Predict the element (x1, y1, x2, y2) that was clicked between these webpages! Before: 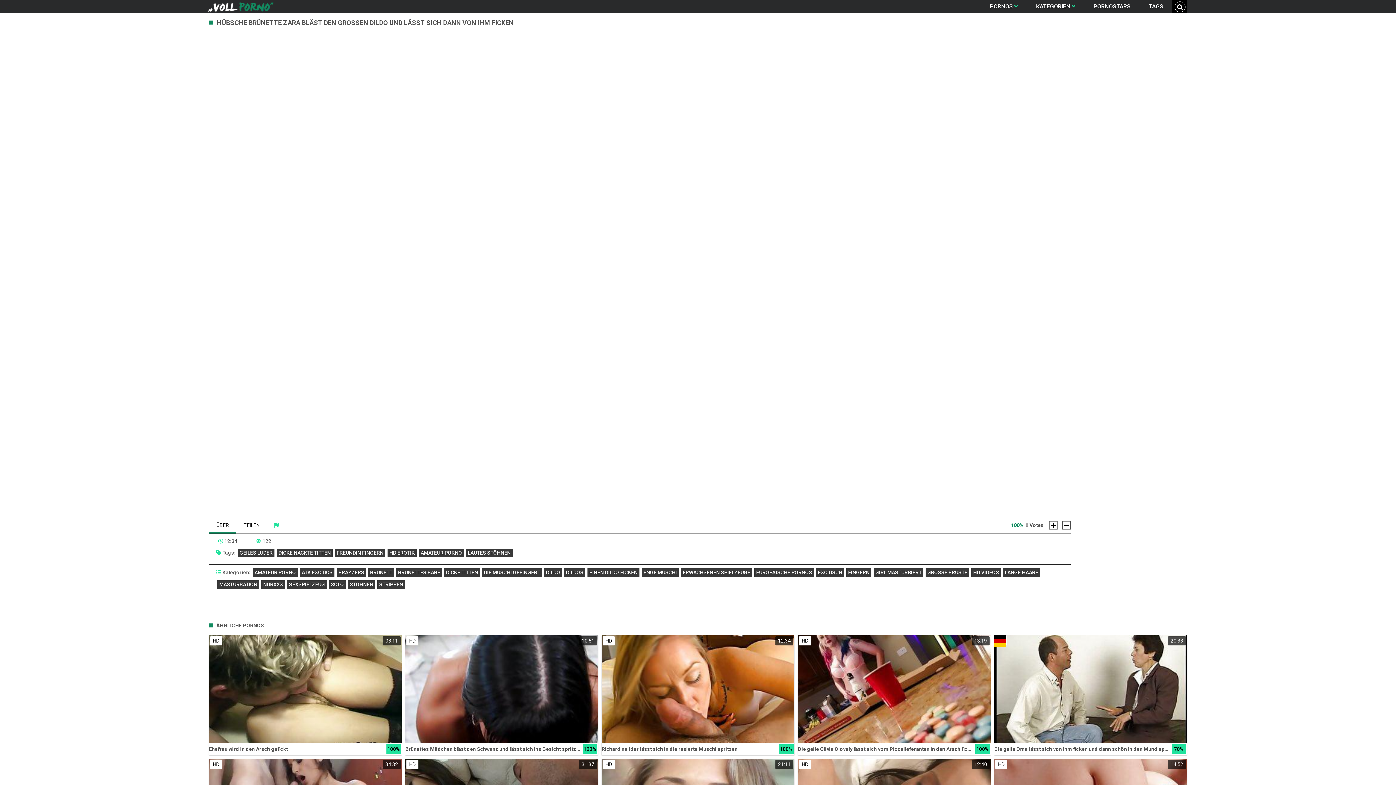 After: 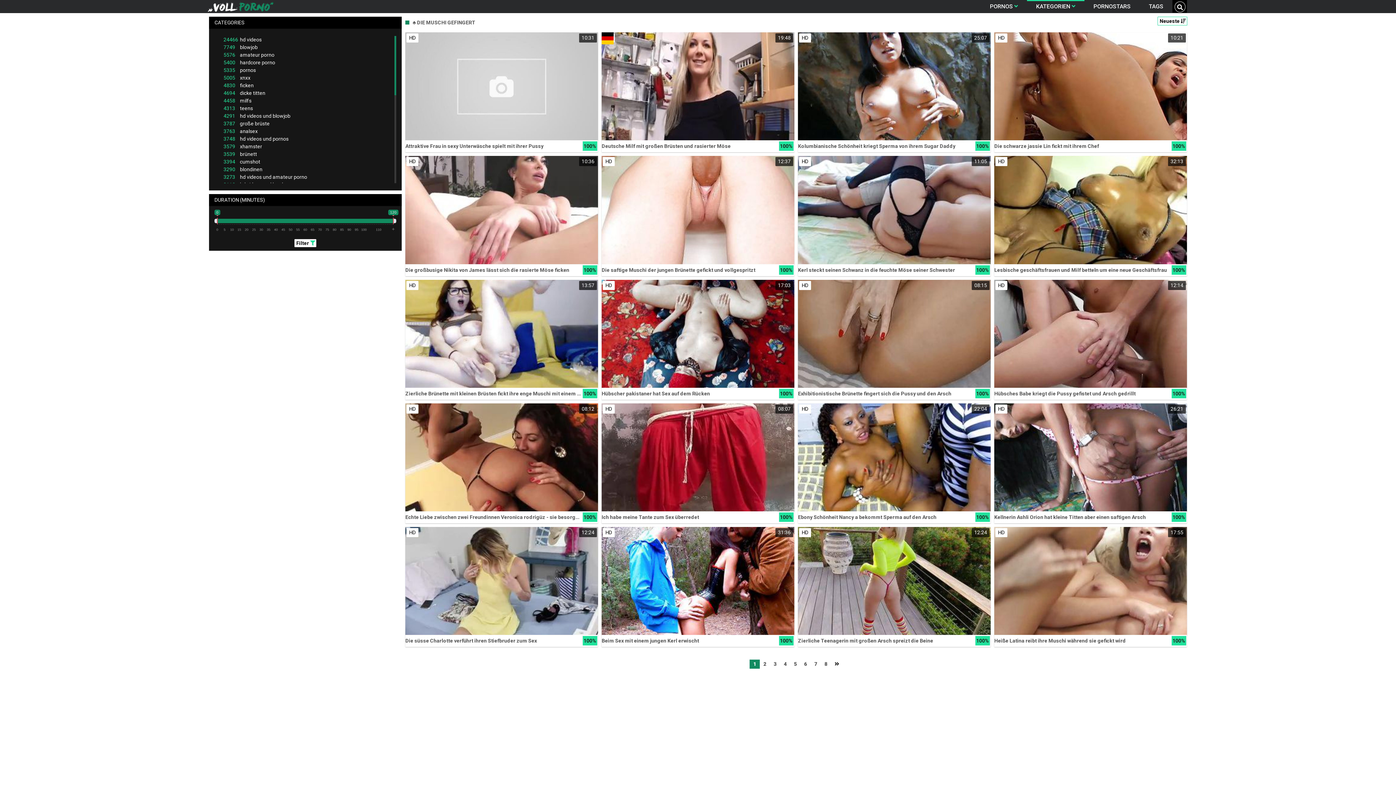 Action: label: DIE MUSCHI GEFINGERT bbox: (482, 568, 542, 577)